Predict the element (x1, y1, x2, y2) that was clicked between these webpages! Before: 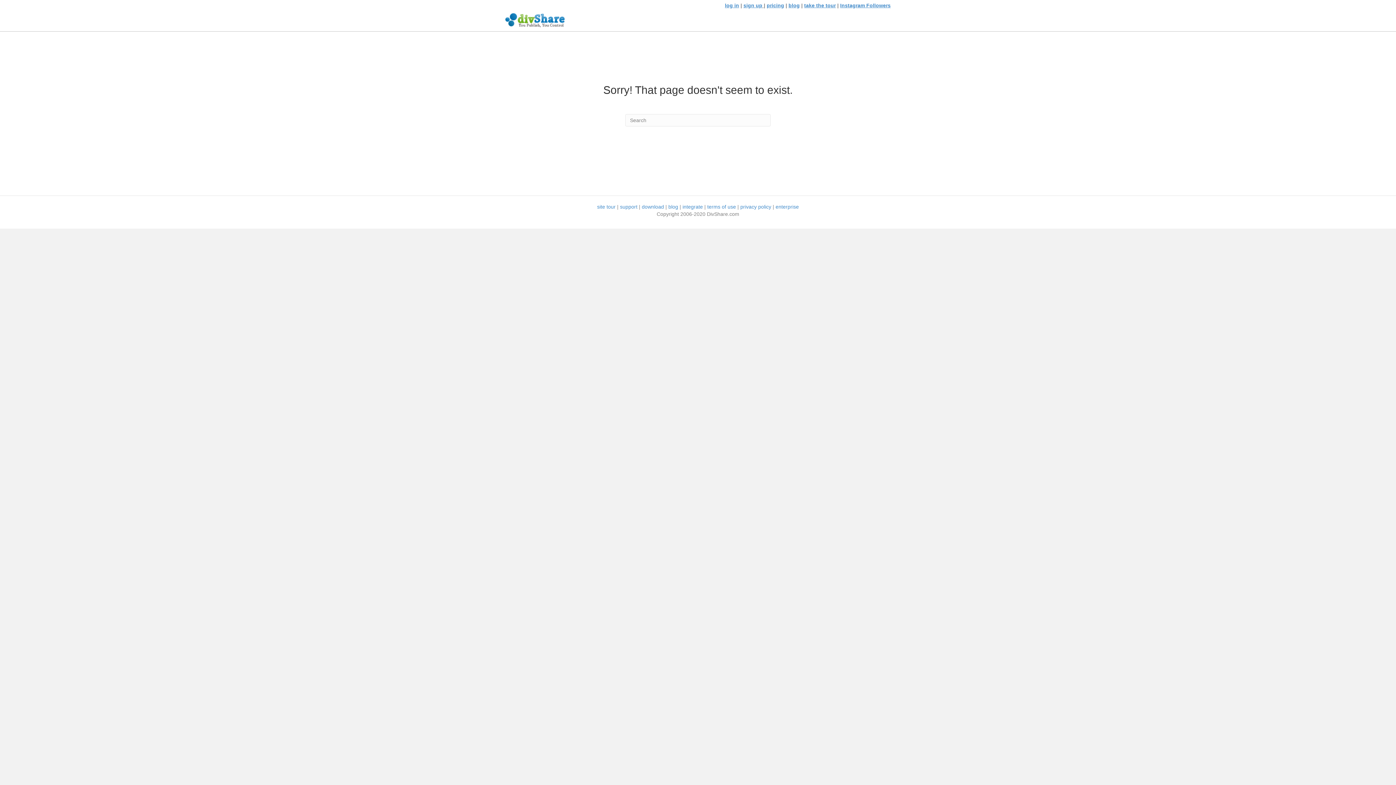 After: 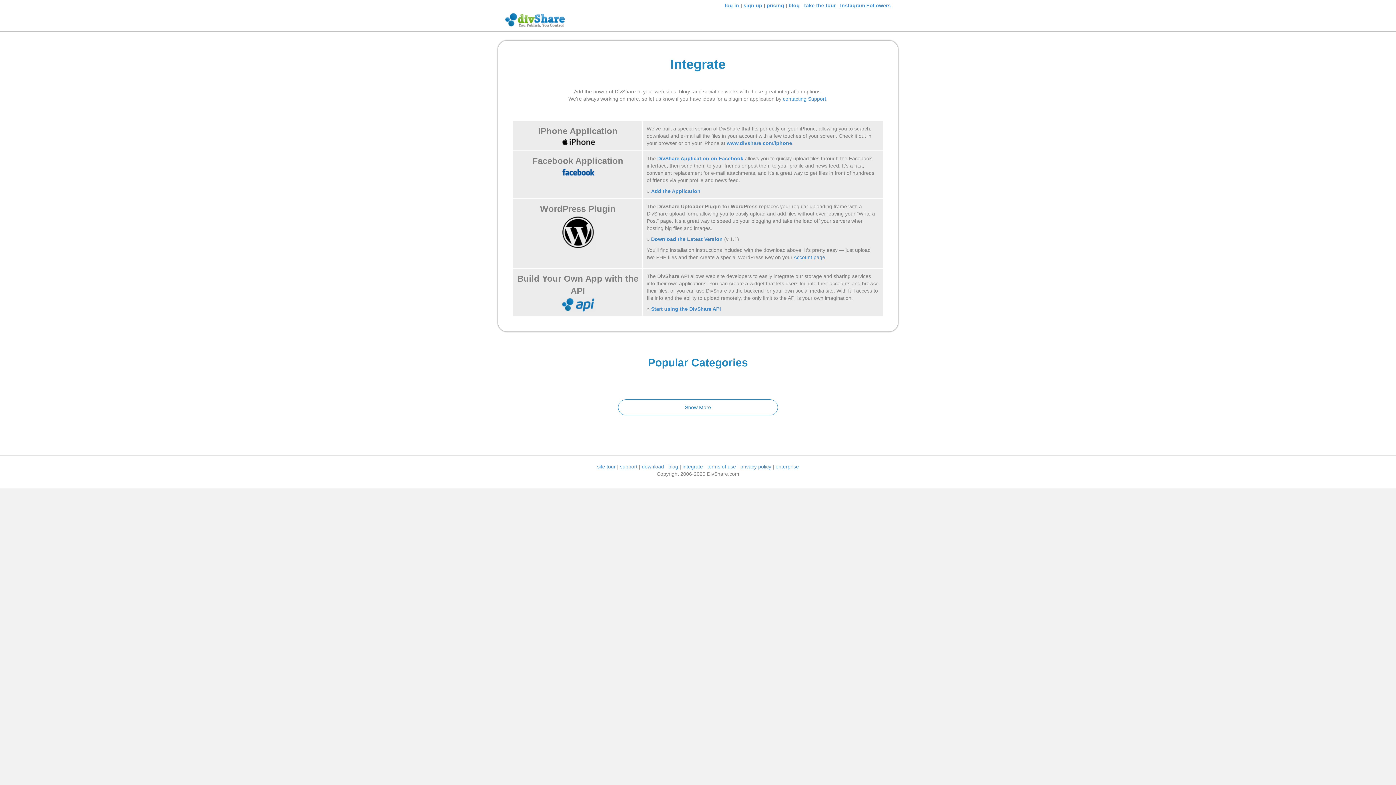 Action: bbox: (682, 204, 703, 209) label: integrate